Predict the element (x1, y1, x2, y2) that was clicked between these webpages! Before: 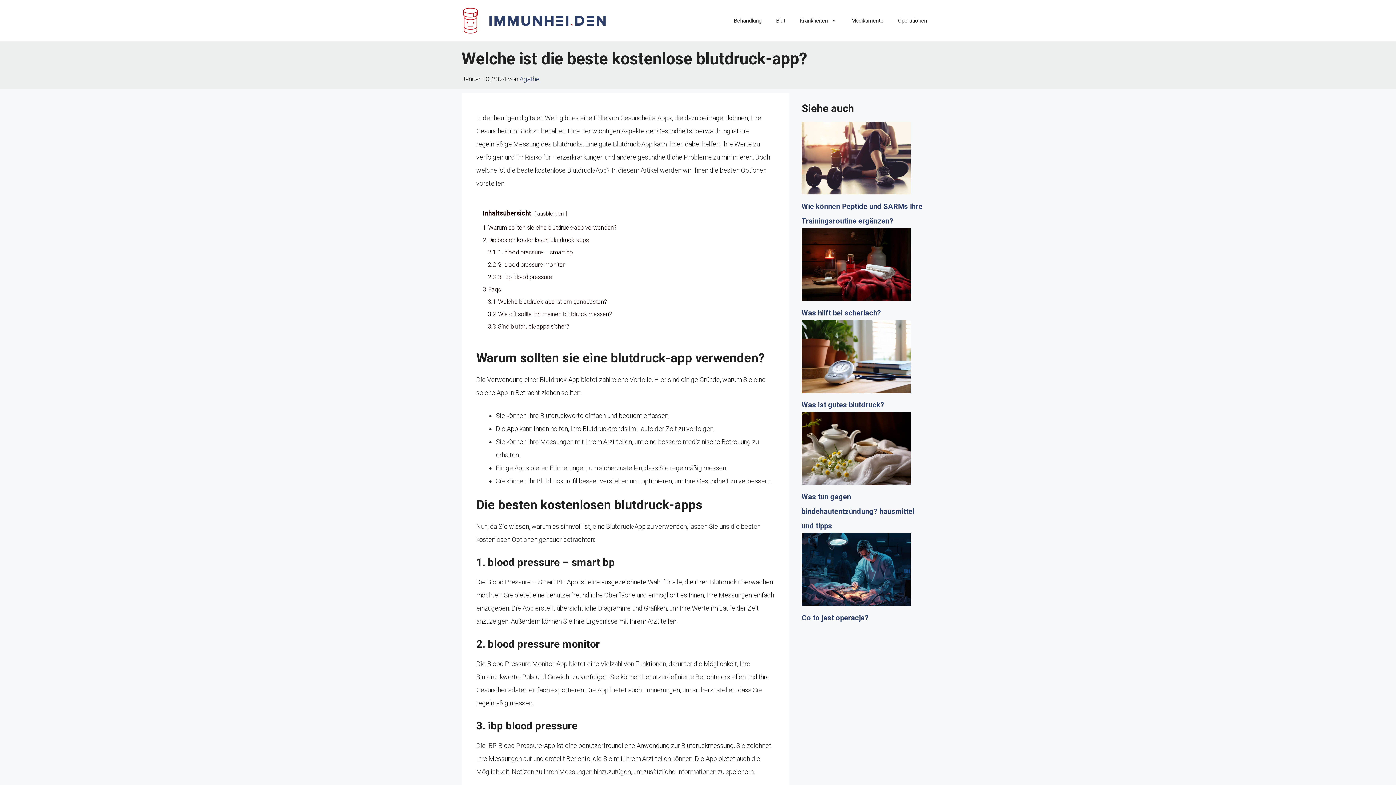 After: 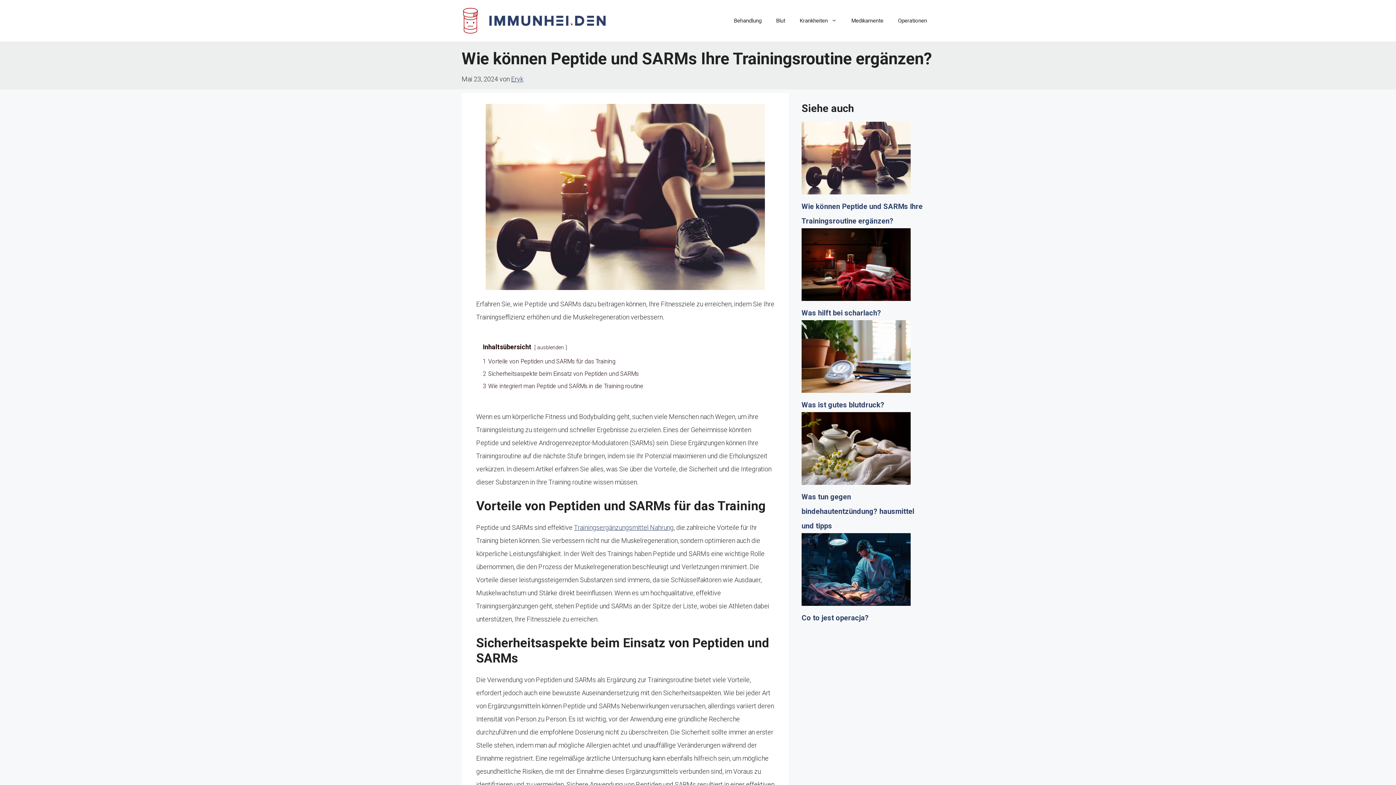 Action: bbox: (801, 121, 910, 199) label: Wie können Peptide und SARMs Ihre Trainingsroutine ergänzen?